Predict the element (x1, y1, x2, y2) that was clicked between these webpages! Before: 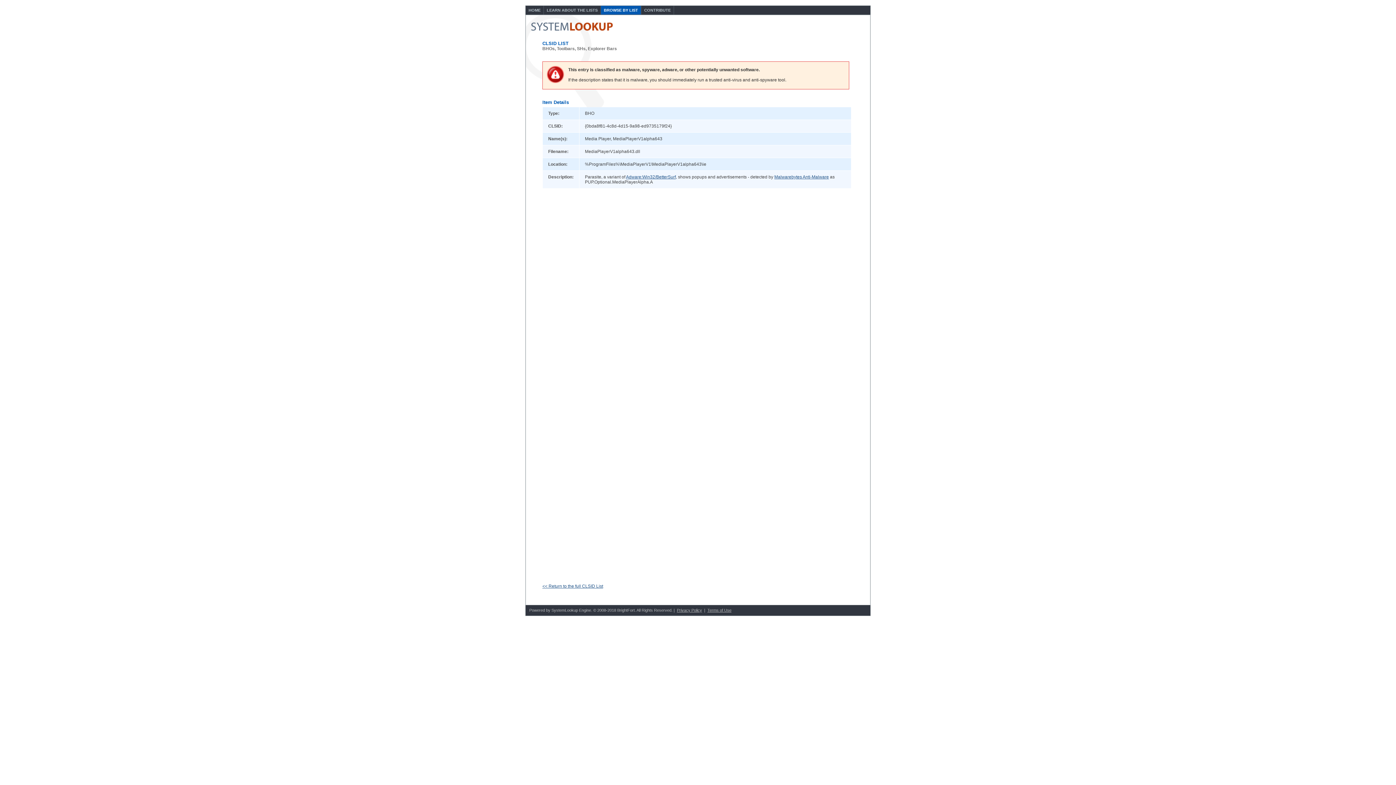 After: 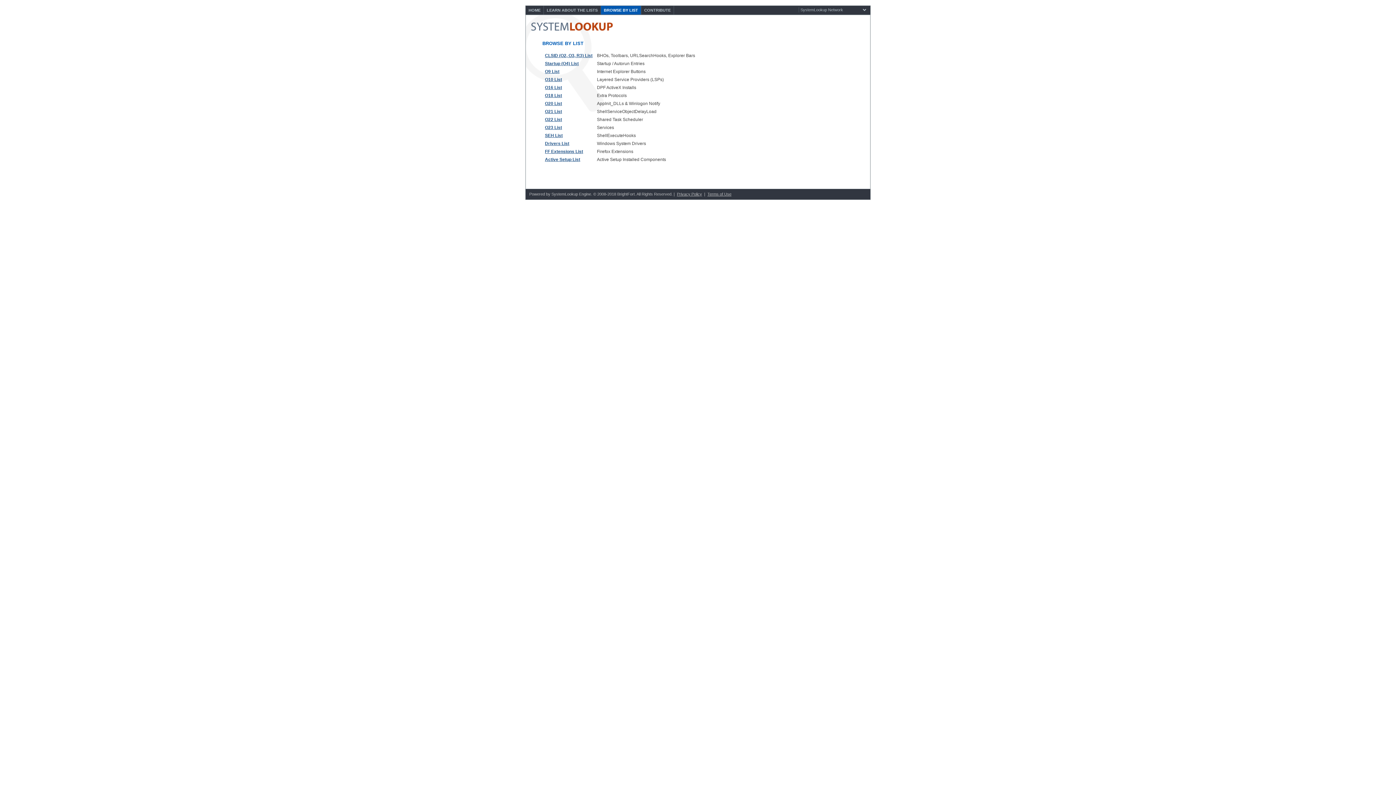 Action: bbox: (601, 5, 641, 14) label: BROWSE BY LIST